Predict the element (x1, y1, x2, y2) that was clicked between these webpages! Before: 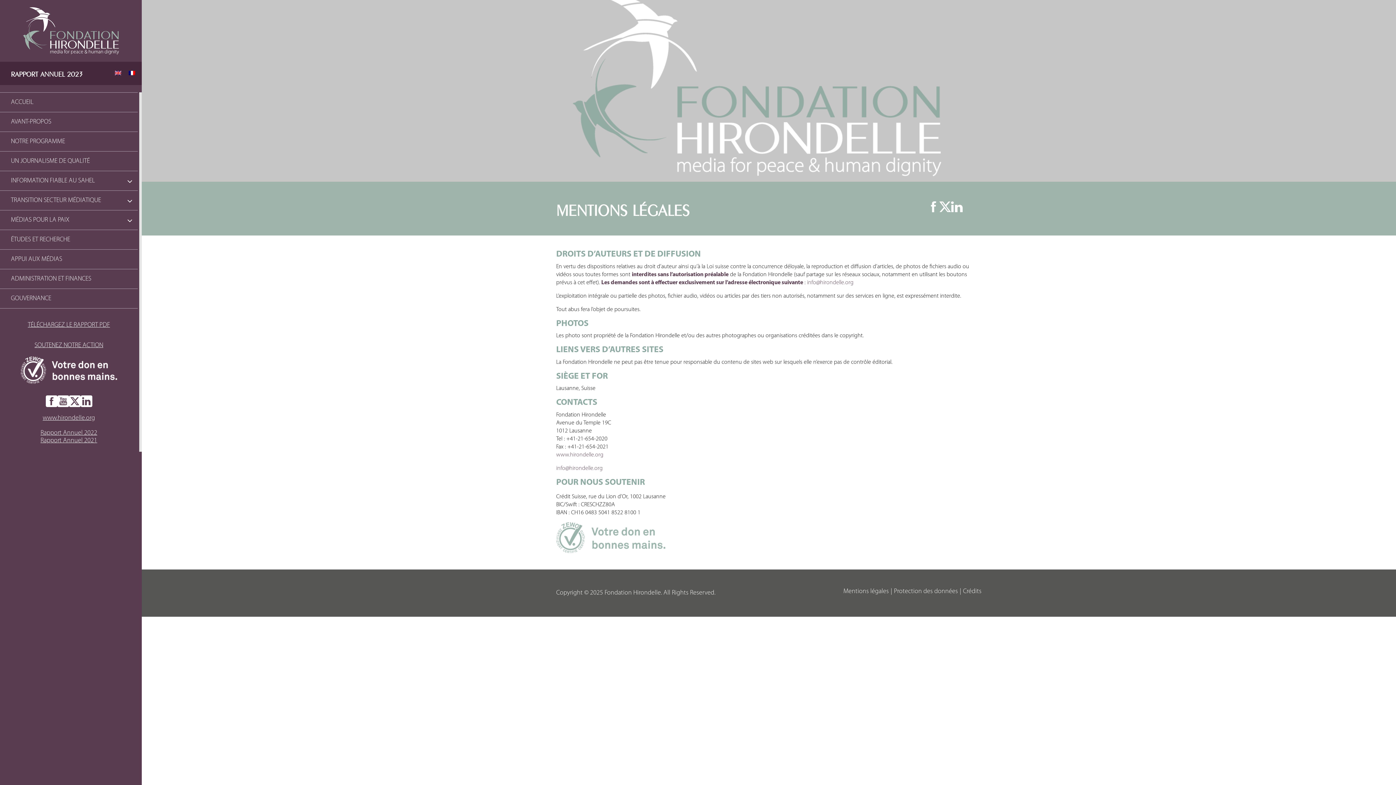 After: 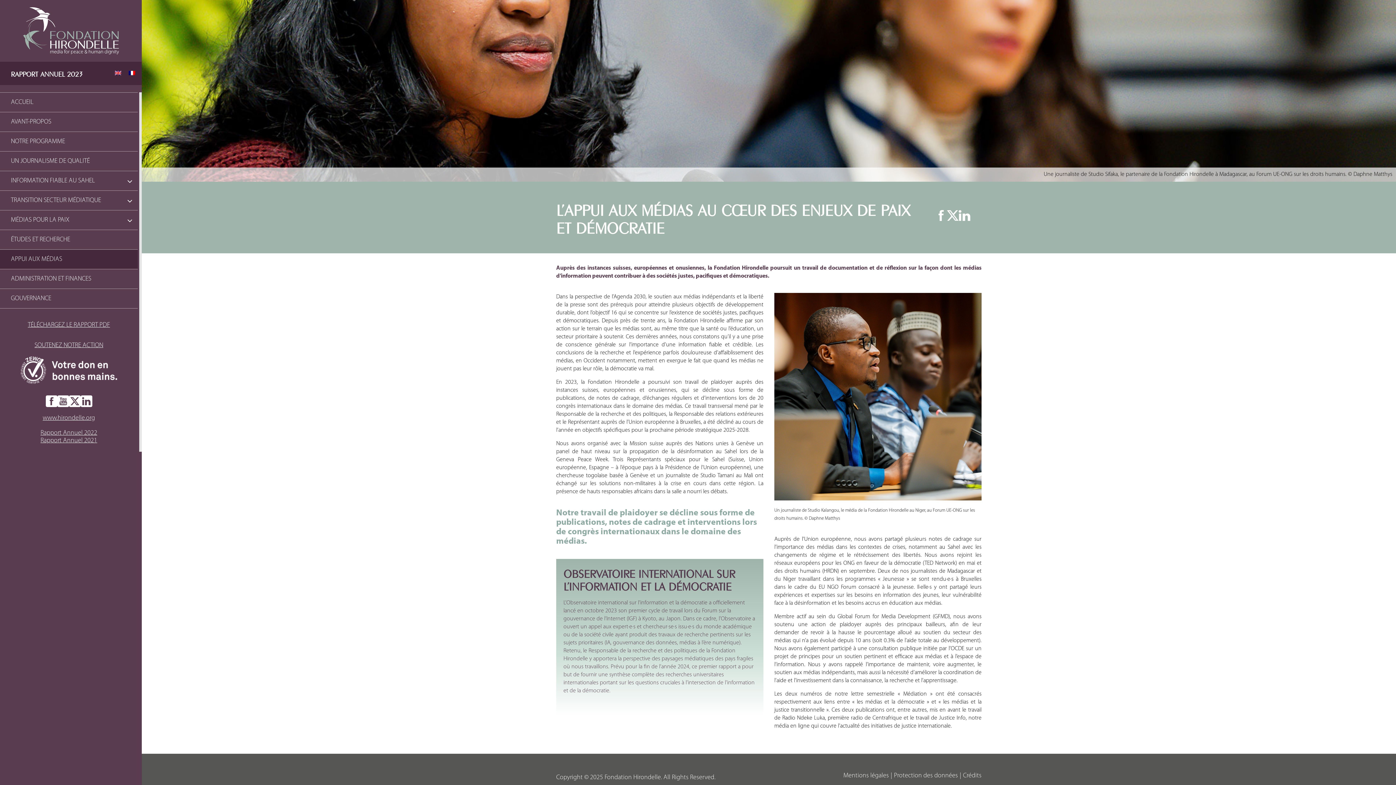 Action: bbox: (0, 249, 137, 269) label: APPUI AUX MÉDIAS